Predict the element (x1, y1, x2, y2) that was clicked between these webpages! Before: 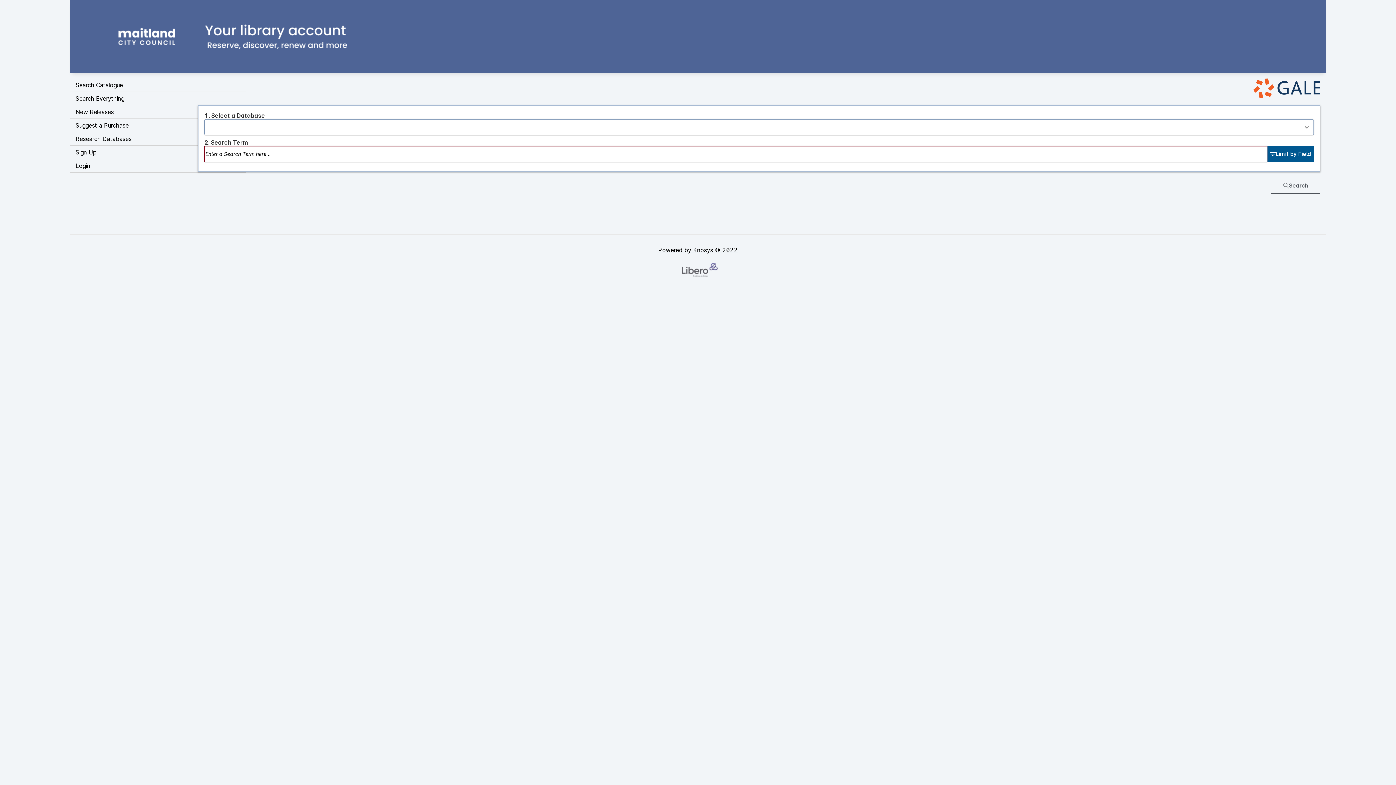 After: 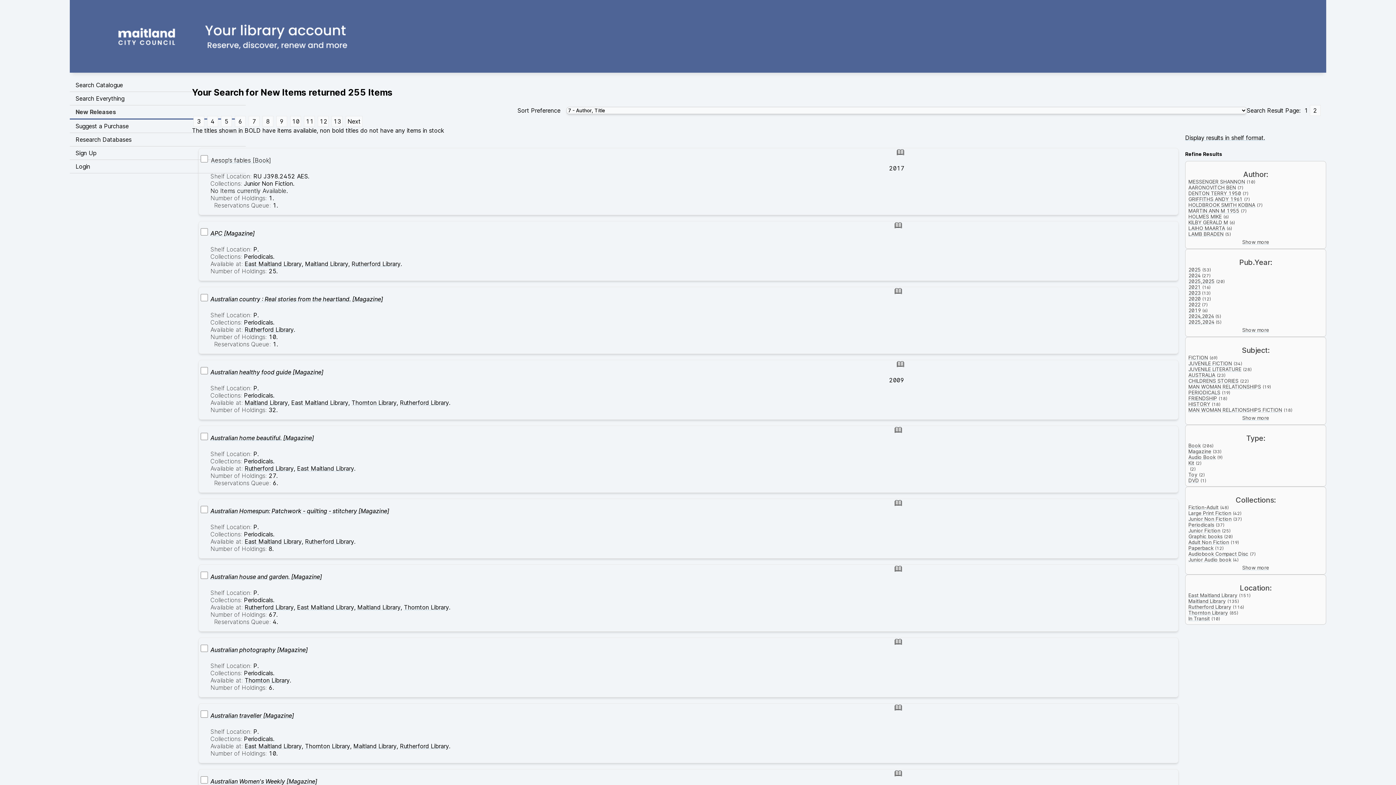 Action: bbox: (69, 105, 245, 118) label: New Releases